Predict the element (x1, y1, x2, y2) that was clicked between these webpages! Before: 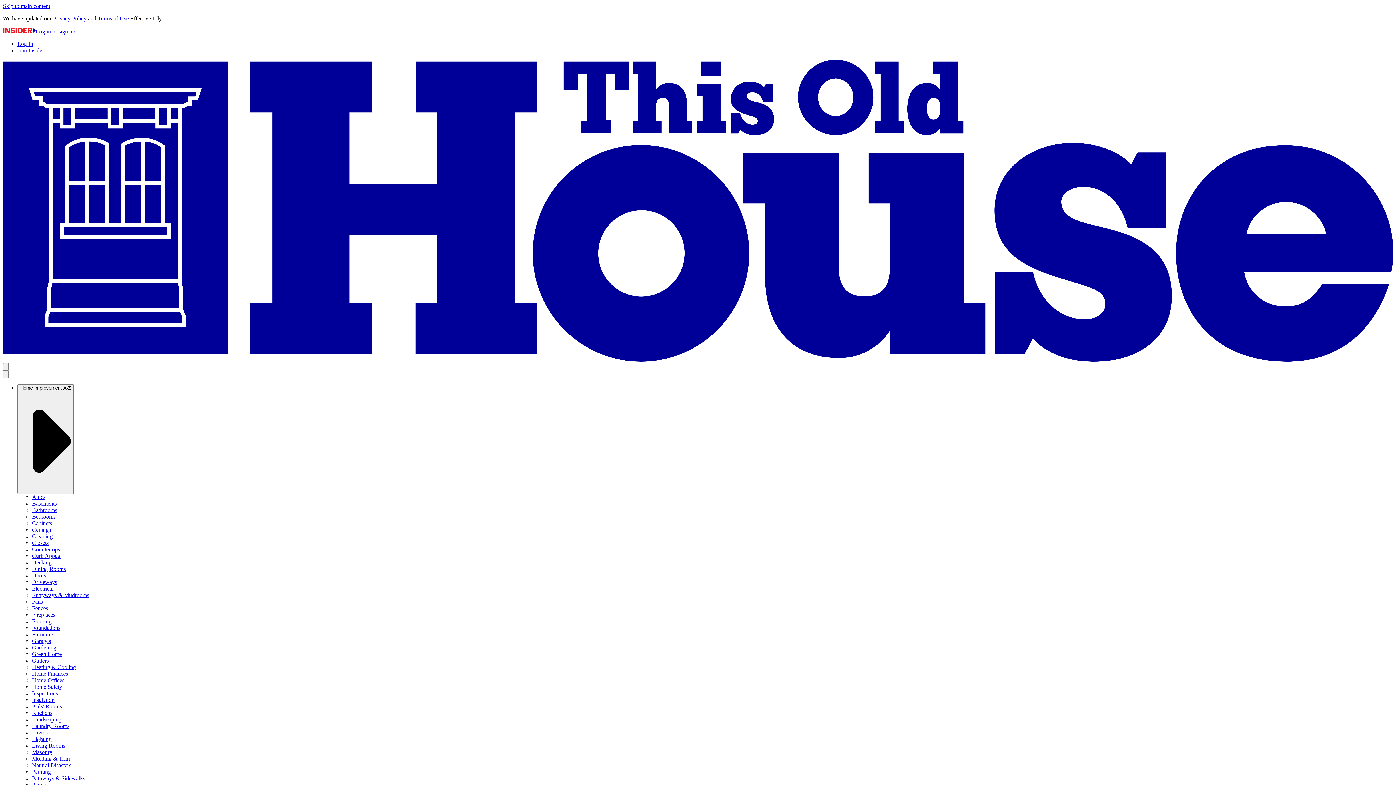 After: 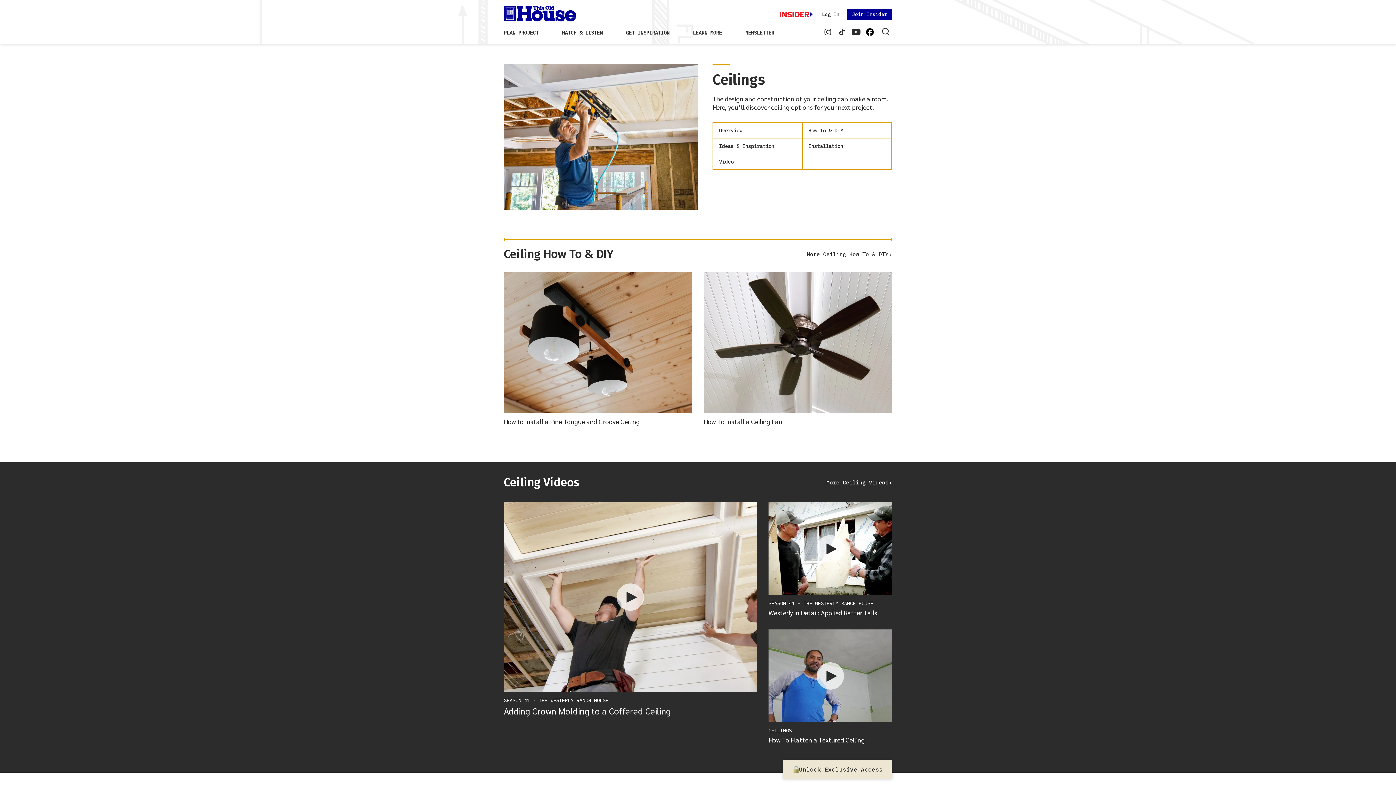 Action: bbox: (32, 526, 50, 532) label: Ceilings